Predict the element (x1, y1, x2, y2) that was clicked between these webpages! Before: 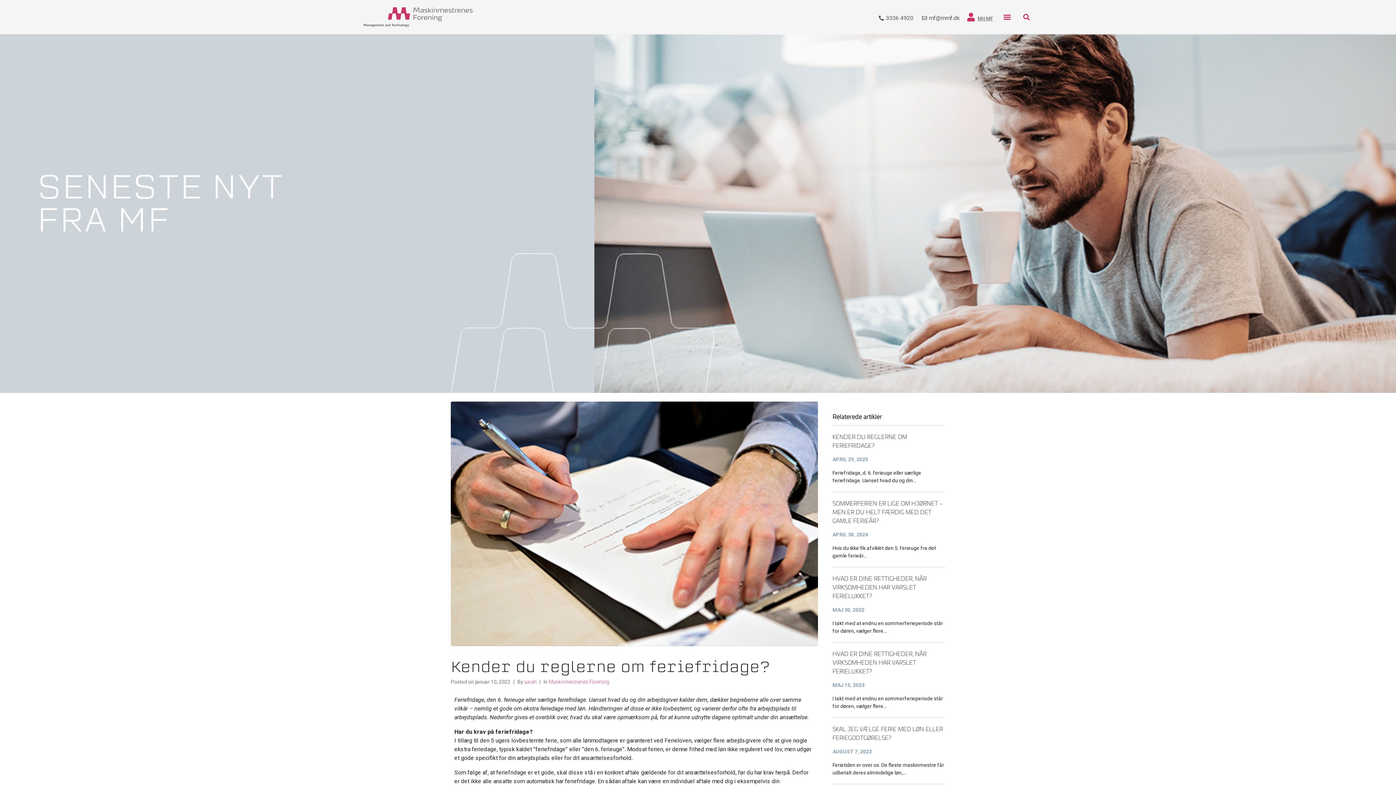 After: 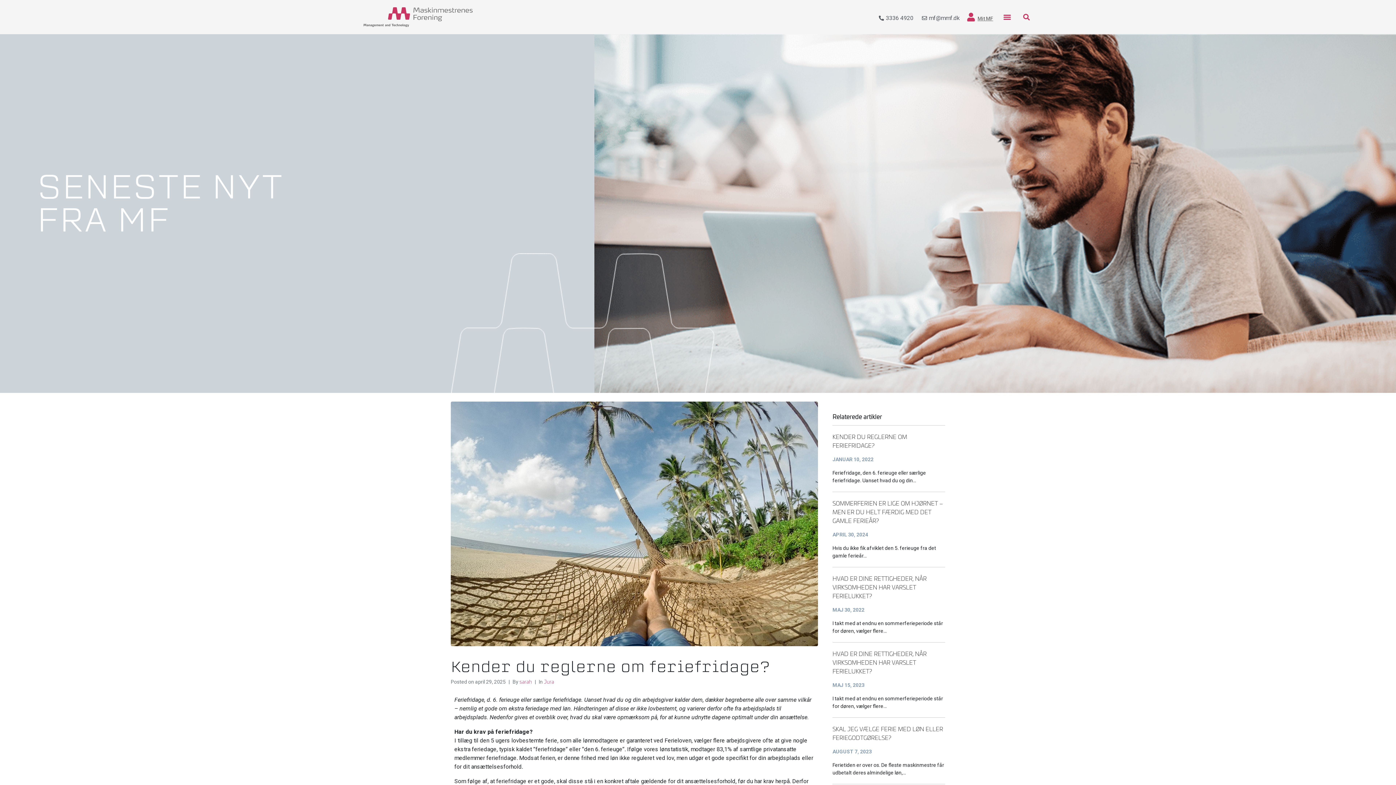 Action: bbox: (832, 433, 945, 456) label: KENDER DU REGLERNE OM FERIEFRIDAGE?